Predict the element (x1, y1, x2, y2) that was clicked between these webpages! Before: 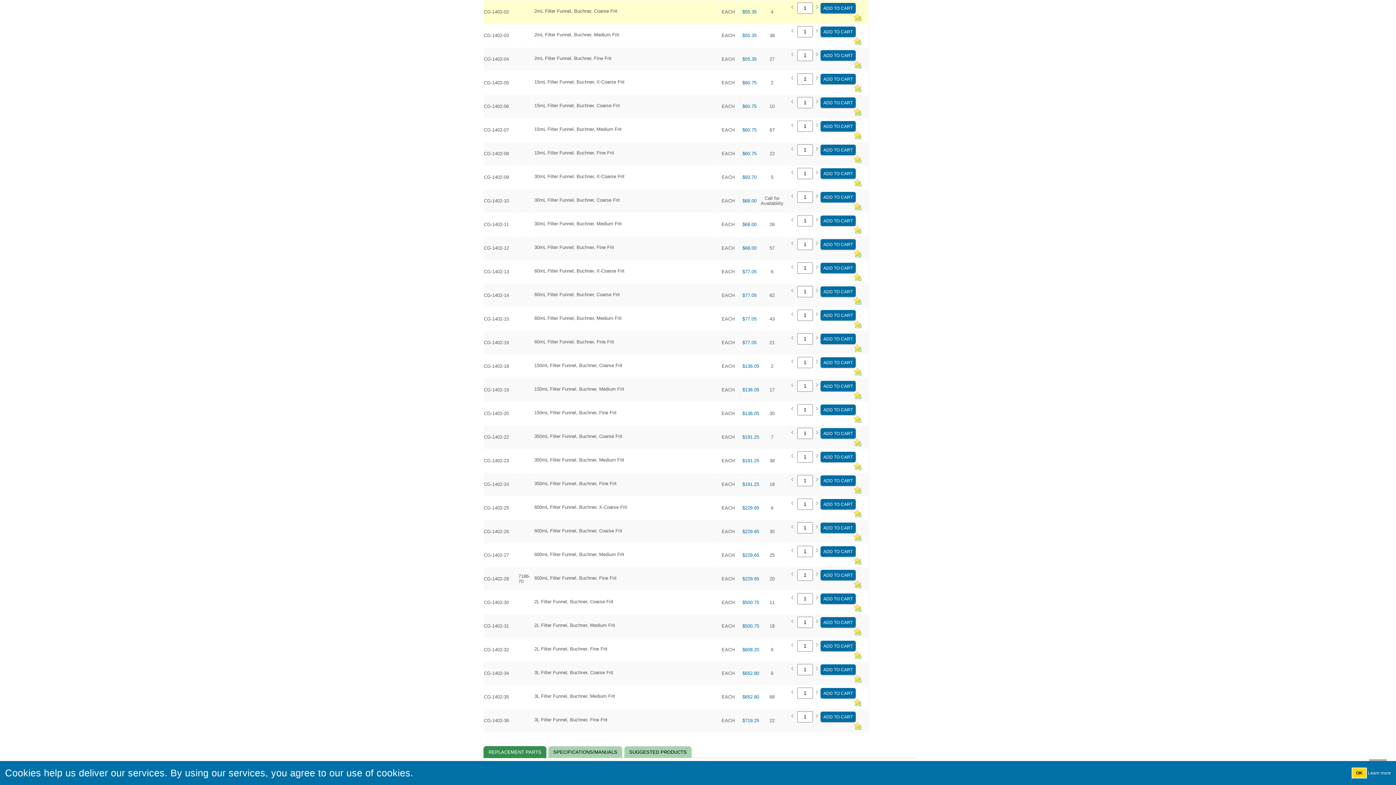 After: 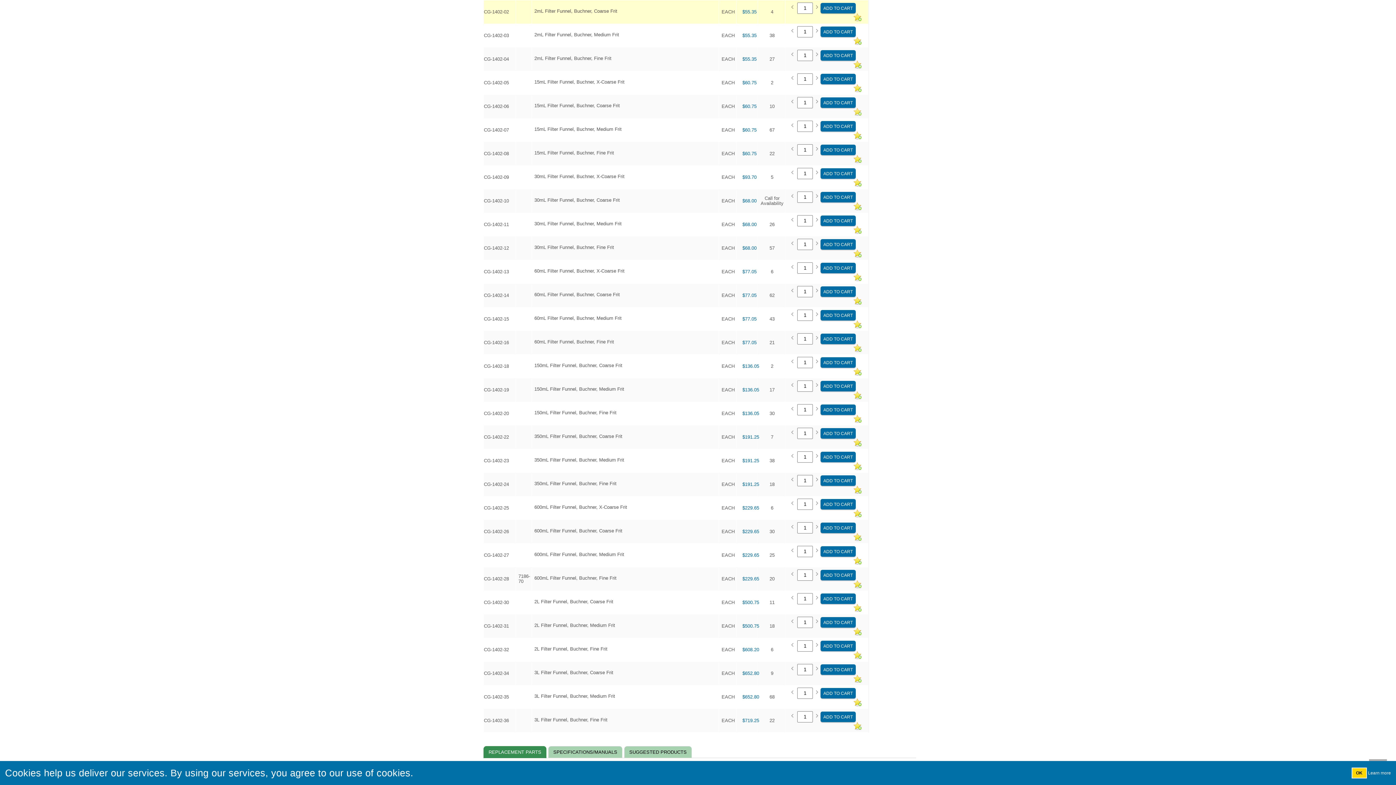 Action: bbox: (852, 106, 862, 116) label: ADD TO FAVORITES